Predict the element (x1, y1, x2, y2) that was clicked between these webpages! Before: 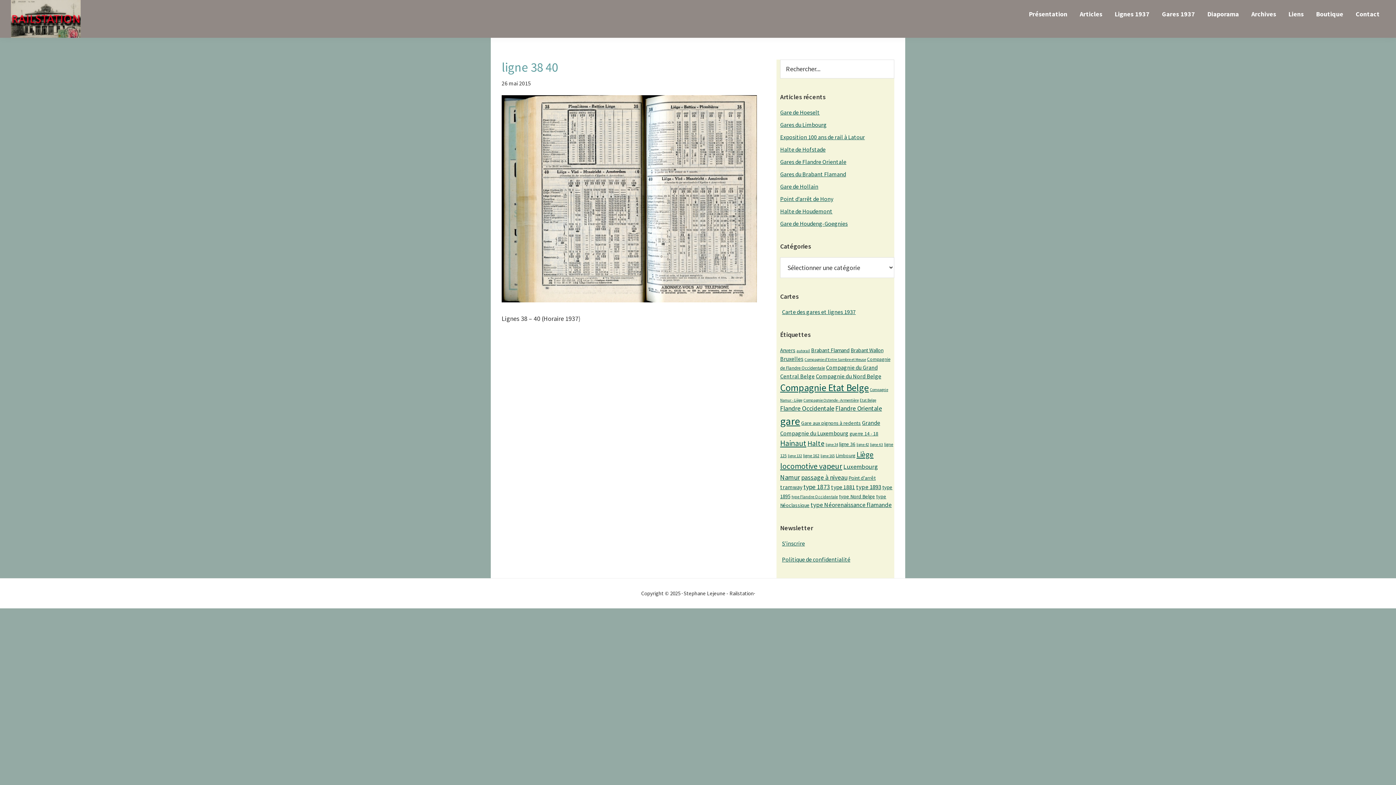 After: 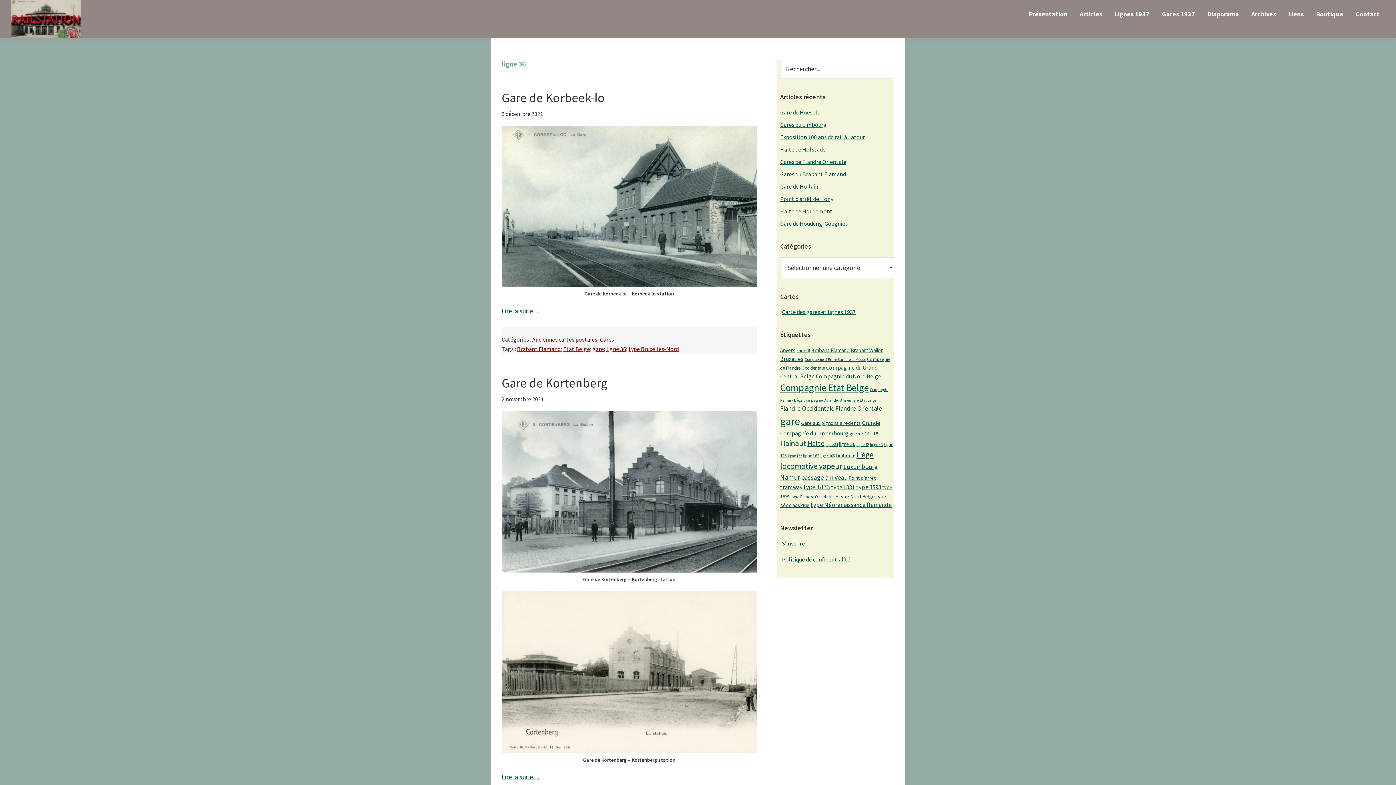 Action: bbox: (839, 441, 855, 447) label: ligne 36 (21 éléments)